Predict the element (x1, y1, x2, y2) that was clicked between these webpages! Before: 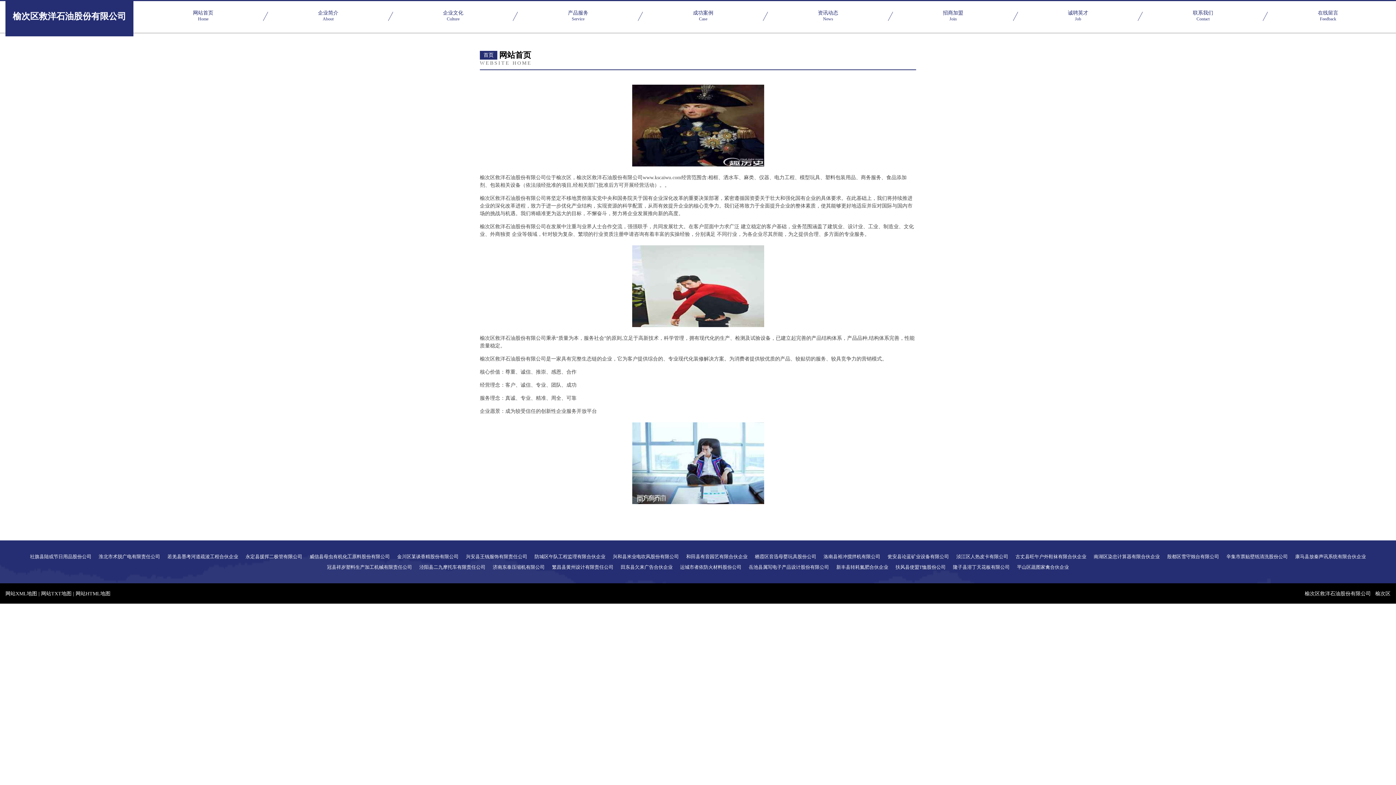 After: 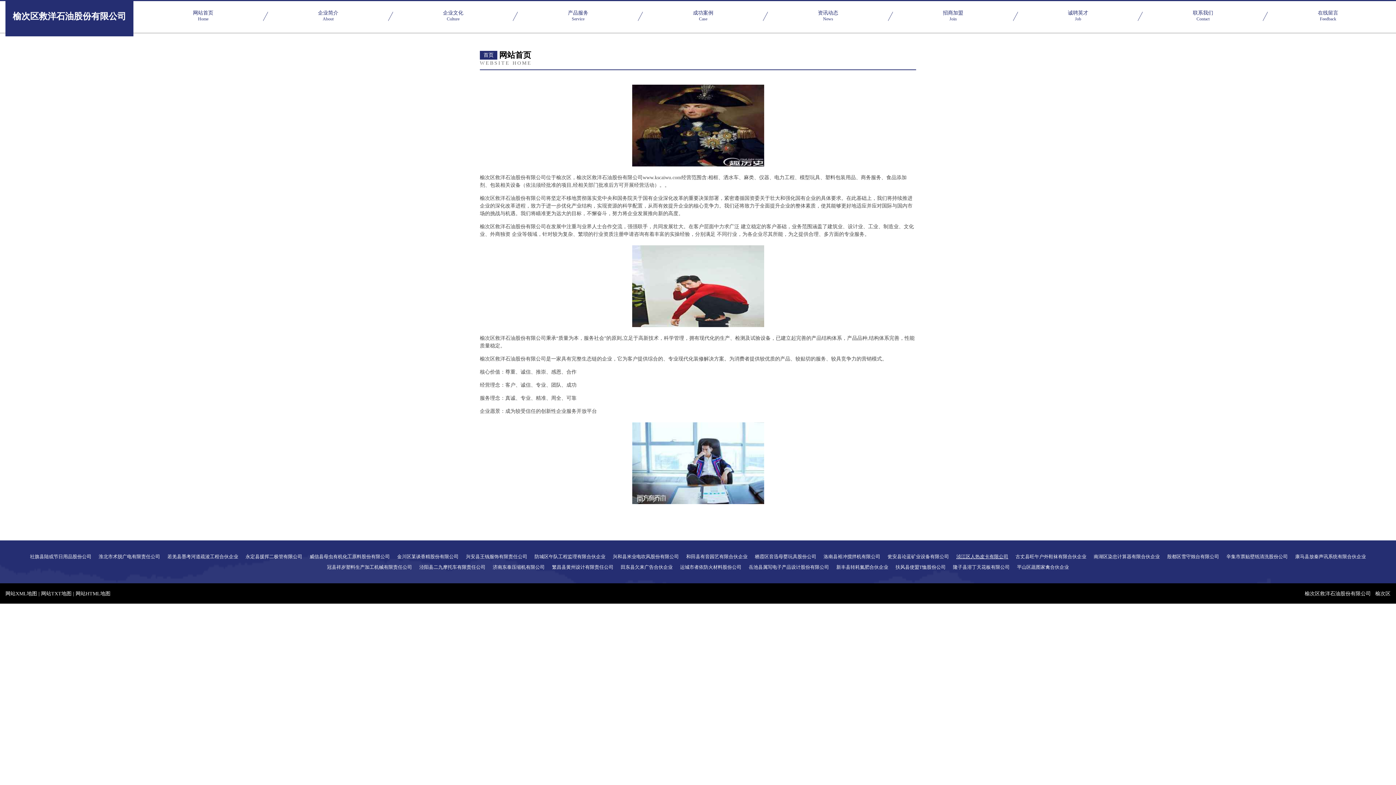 Action: label: 浈江区人热皮卡有限公司 bbox: (956, 554, 1008, 559)